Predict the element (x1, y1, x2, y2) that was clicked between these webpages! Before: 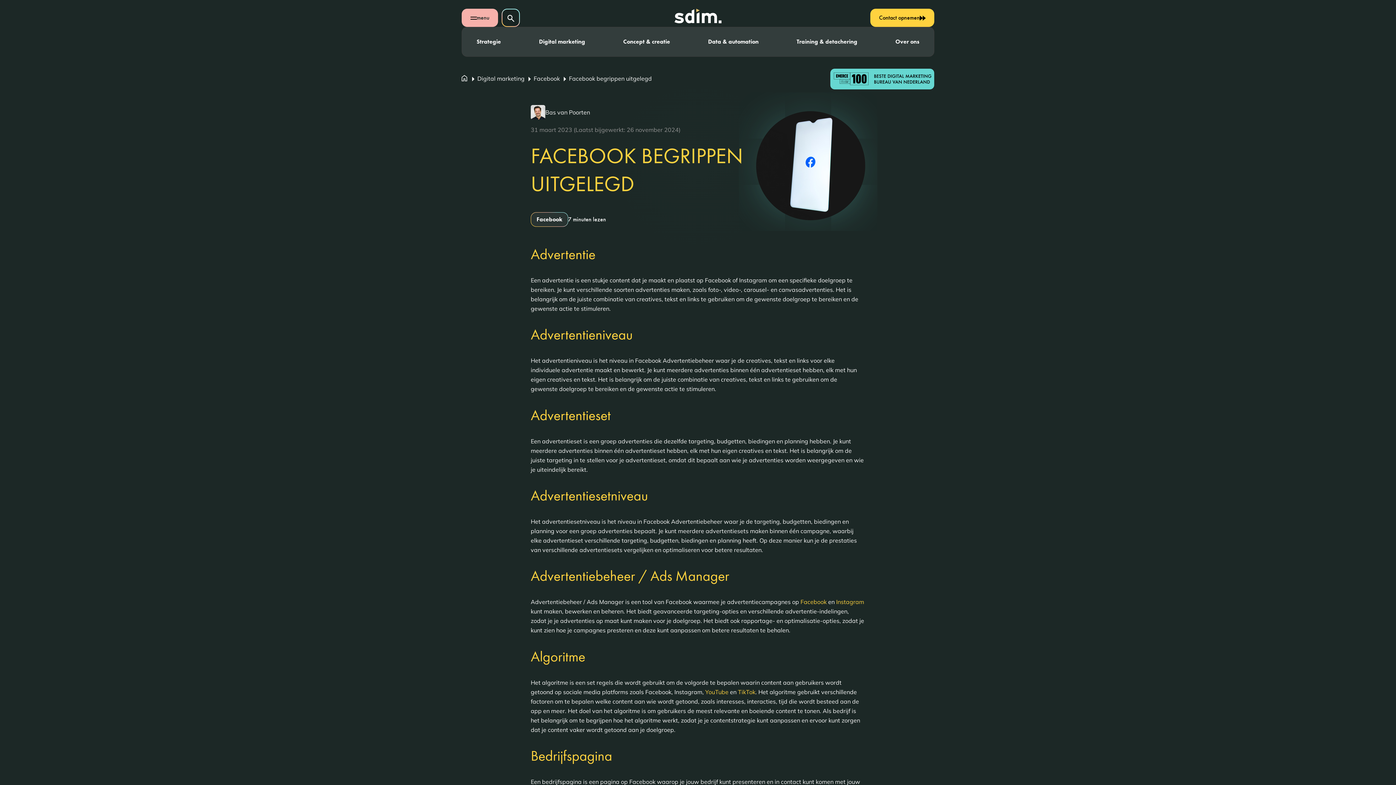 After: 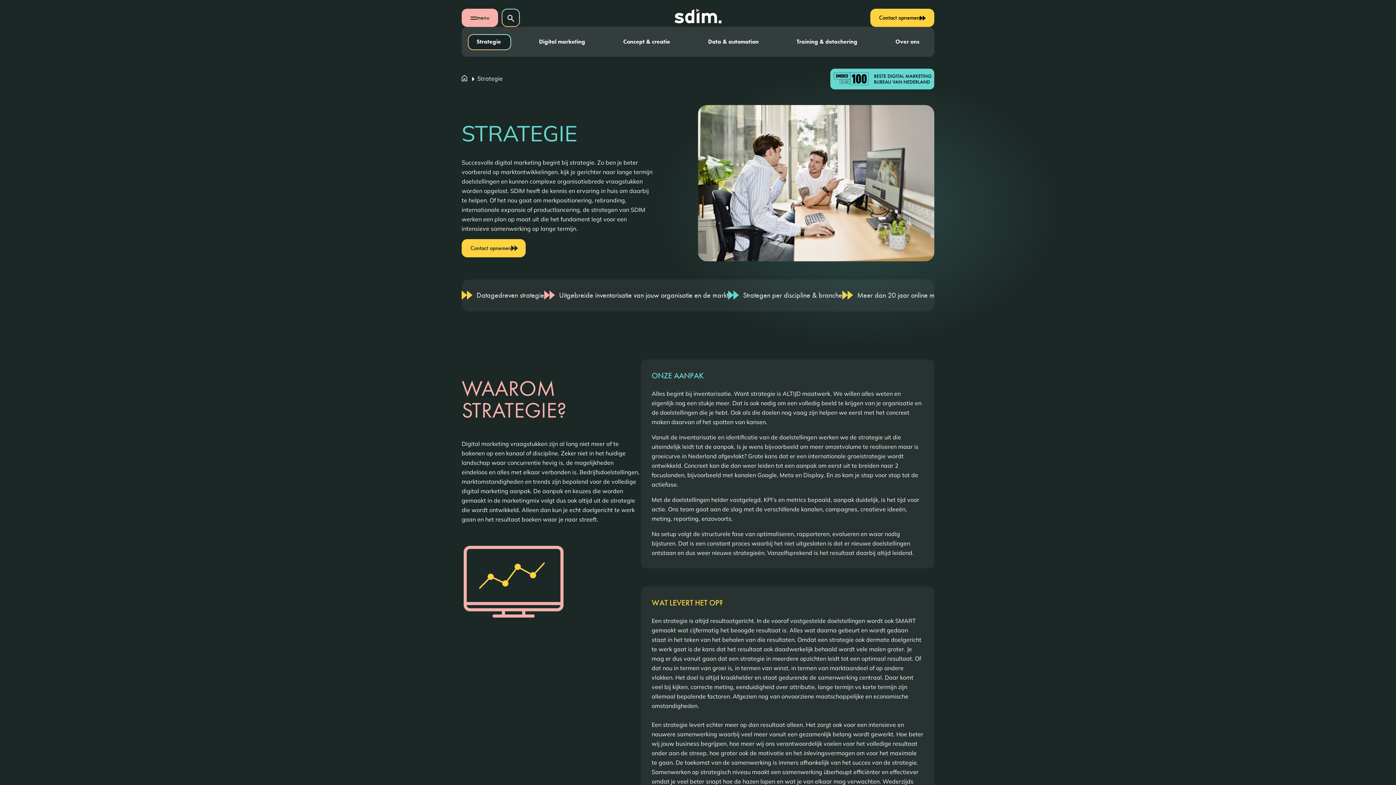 Action: label: Strategie bbox: (468, 28, 509, 55)